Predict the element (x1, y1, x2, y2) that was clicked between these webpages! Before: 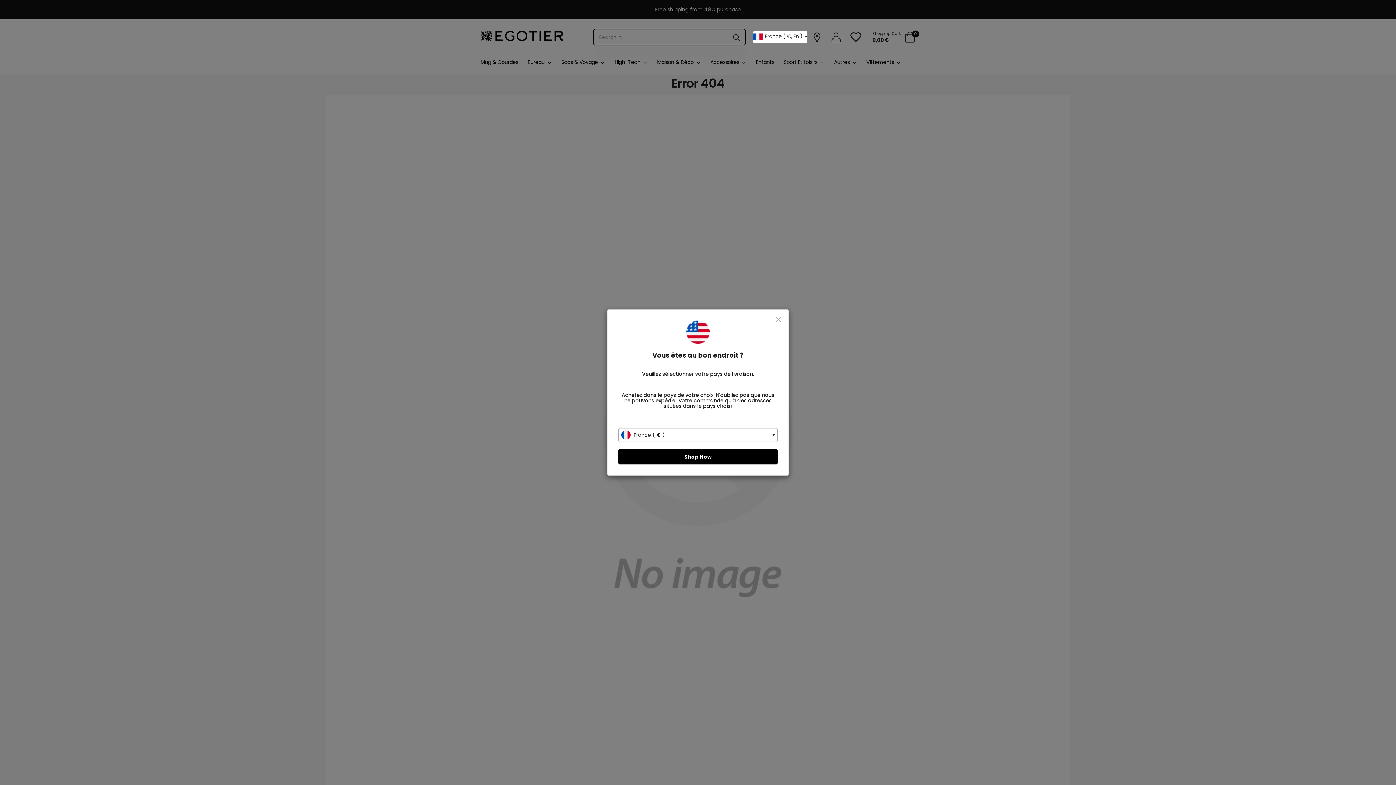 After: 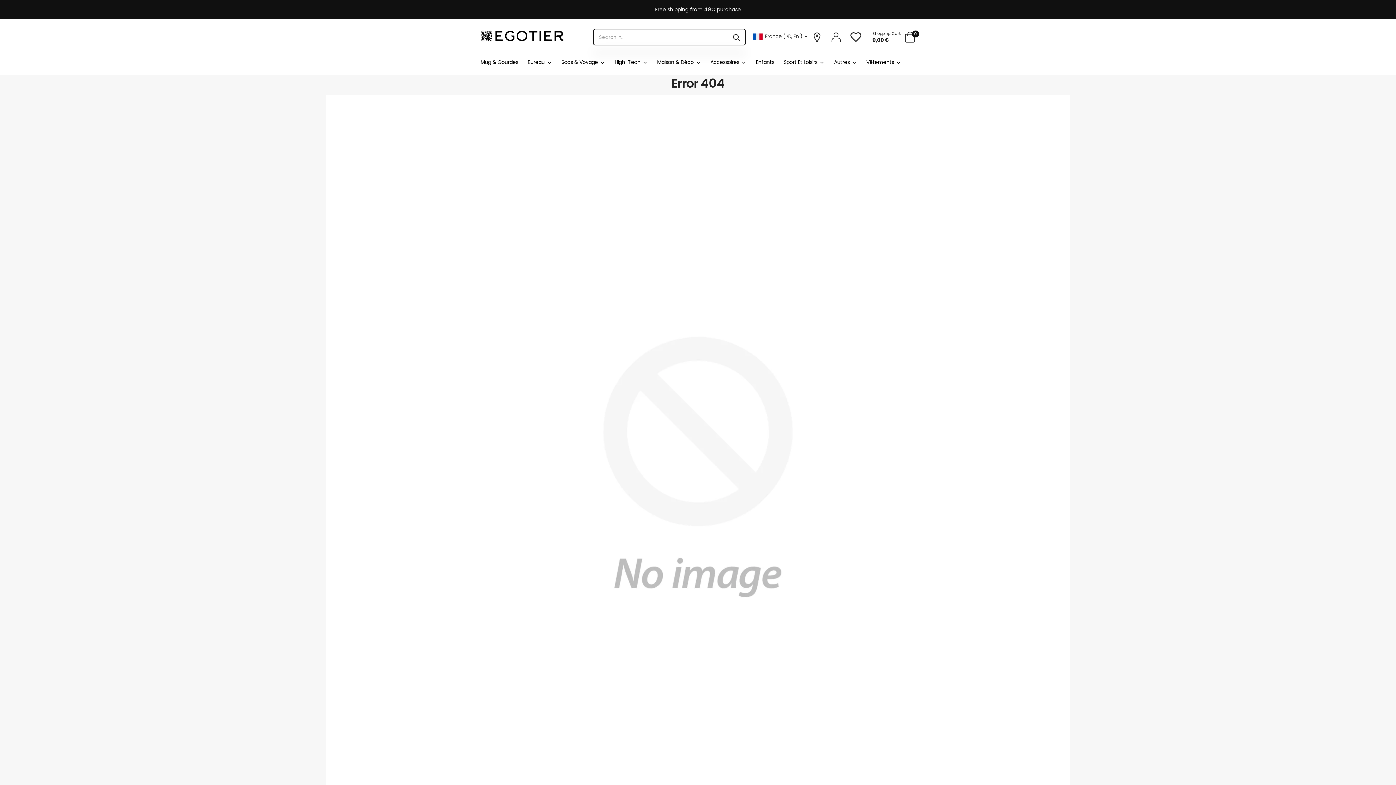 Action: bbox: (618, 449, 777, 464) label: Shop Now